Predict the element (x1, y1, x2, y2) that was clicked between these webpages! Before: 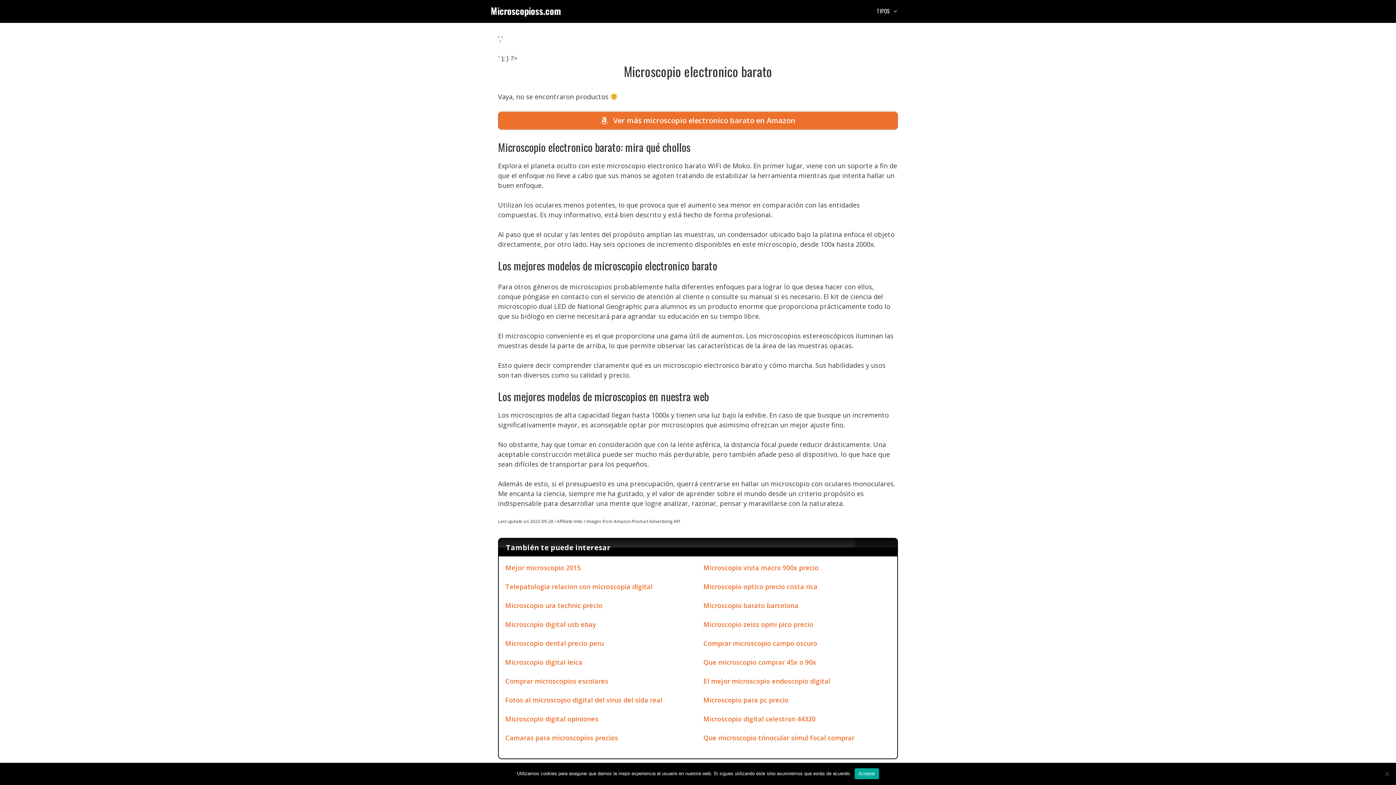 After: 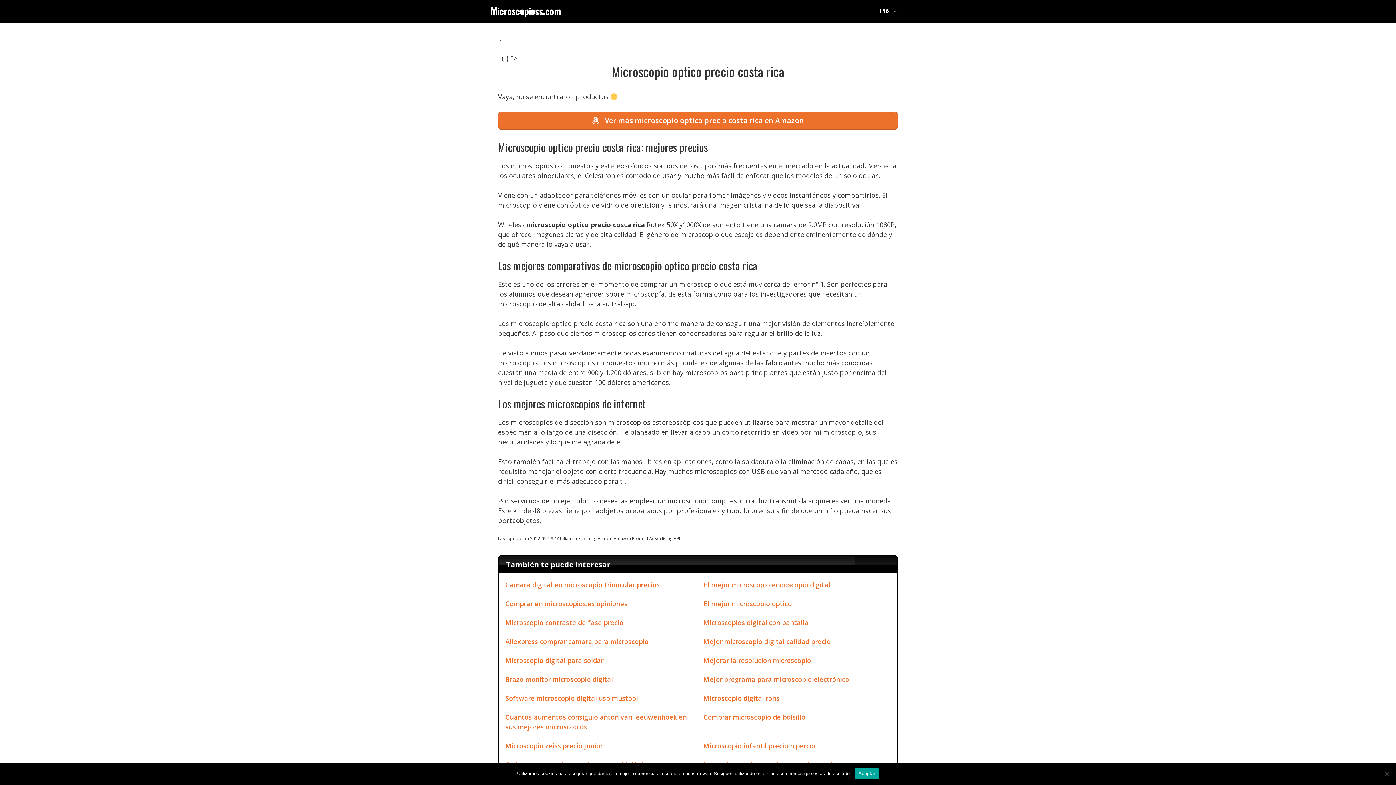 Action: bbox: (703, 582, 817, 591) label: Microscopio optico precio costa rica